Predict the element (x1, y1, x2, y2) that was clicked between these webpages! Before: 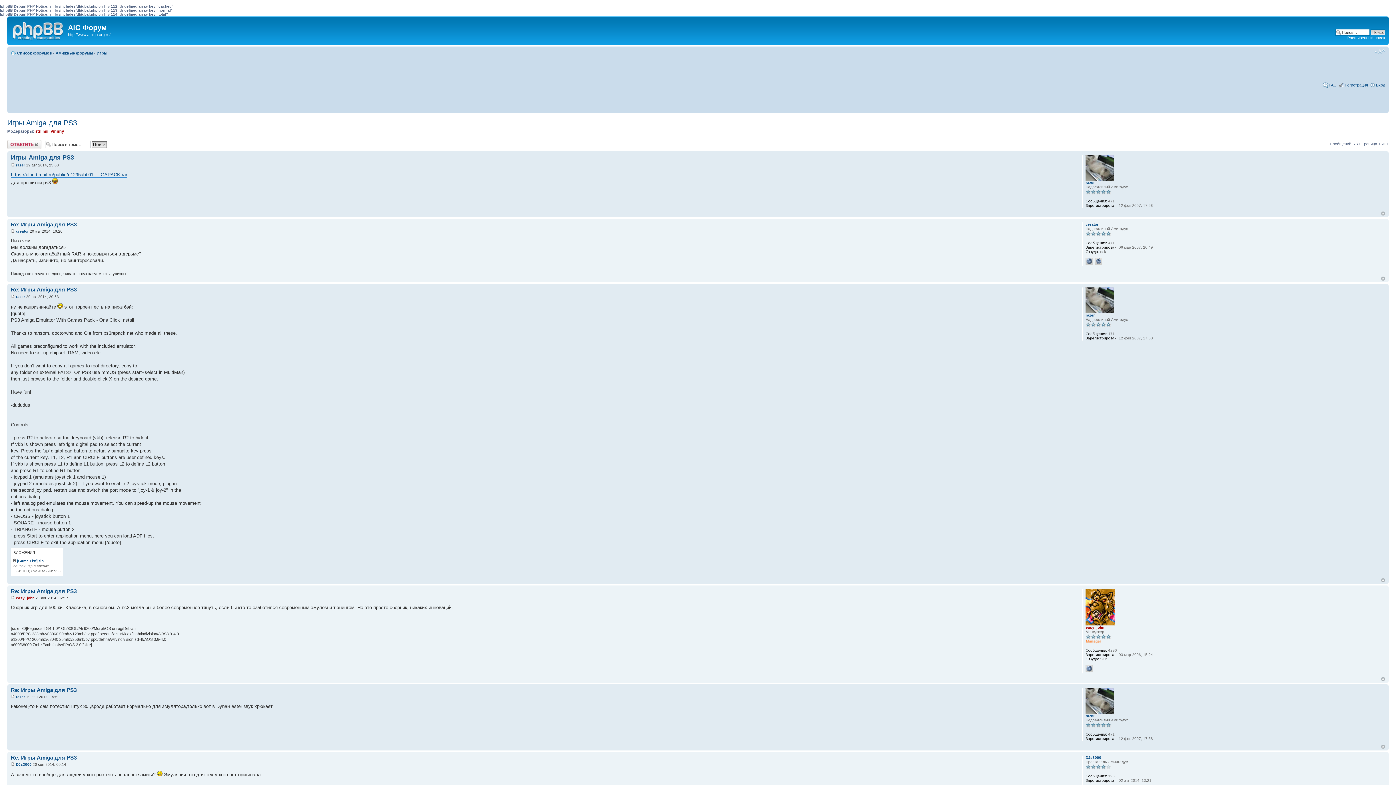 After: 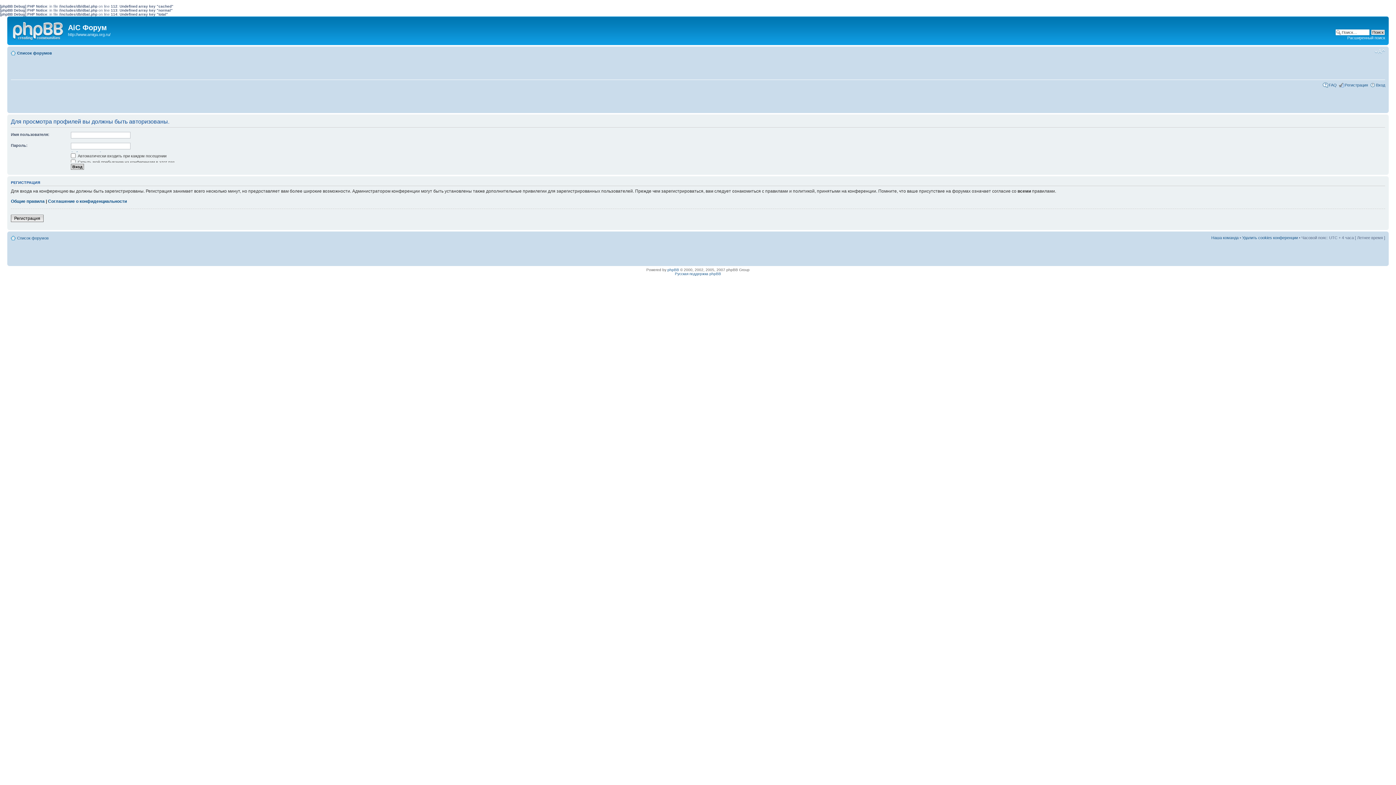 Action: bbox: (1085, 622, 1115, 626)